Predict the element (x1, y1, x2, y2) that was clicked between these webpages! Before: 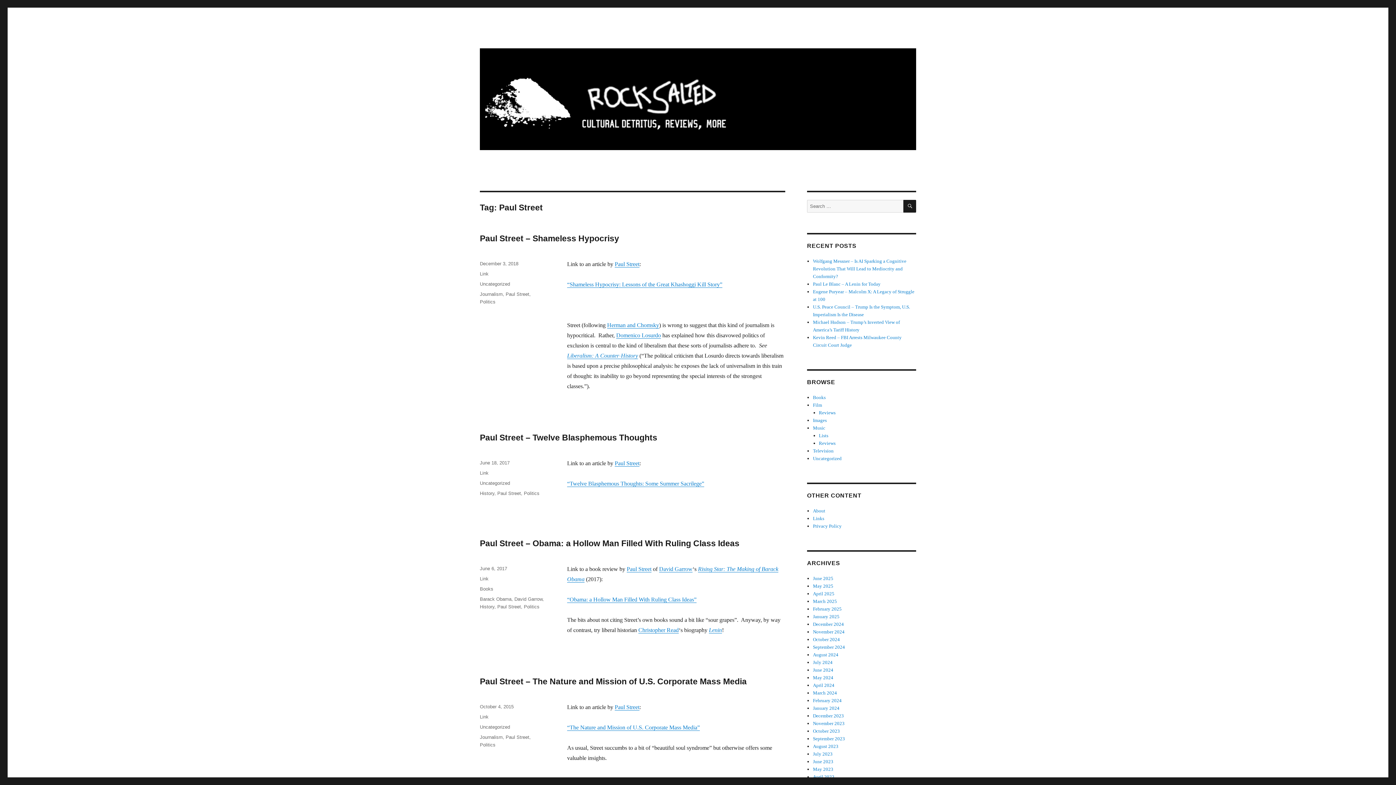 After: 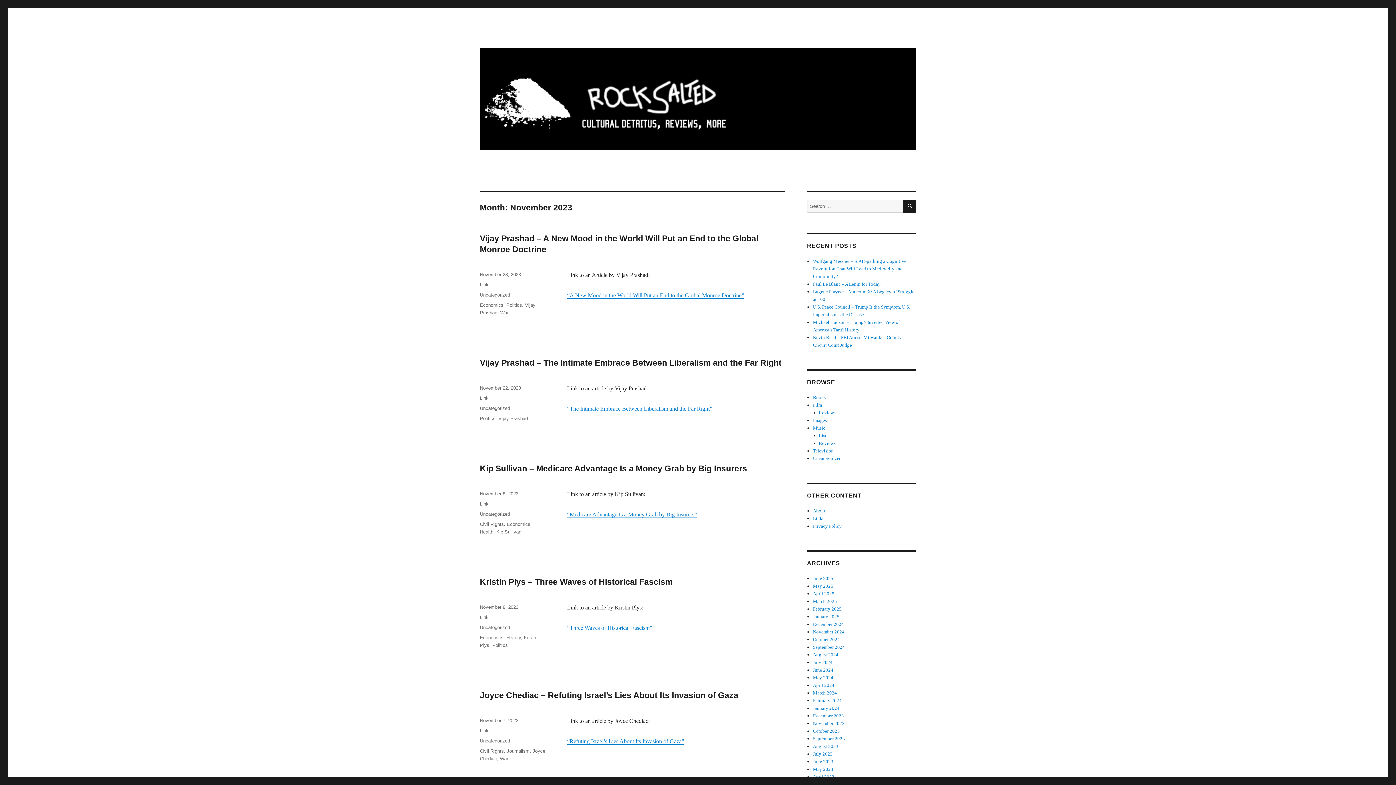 Action: bbox: (813, 721, 844, 726) label: November 2023